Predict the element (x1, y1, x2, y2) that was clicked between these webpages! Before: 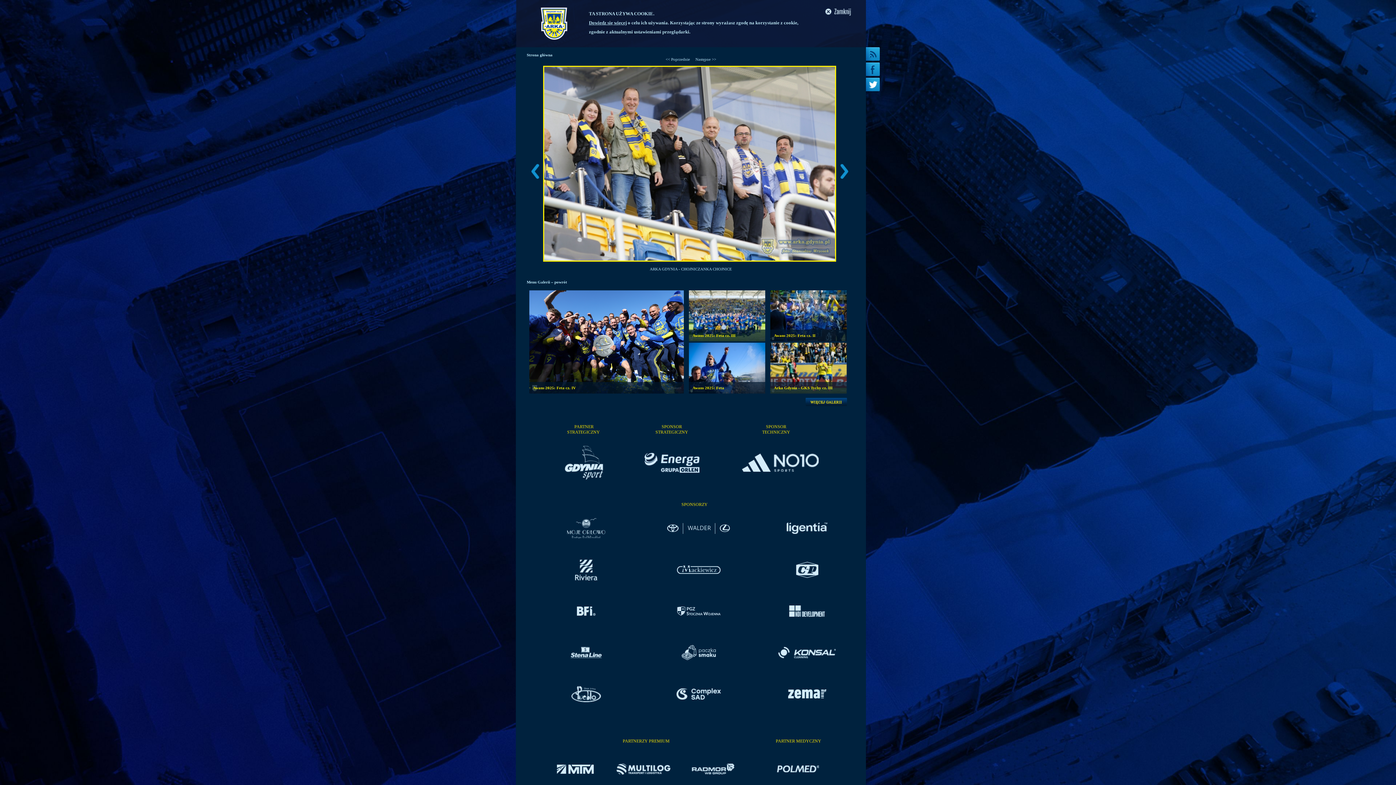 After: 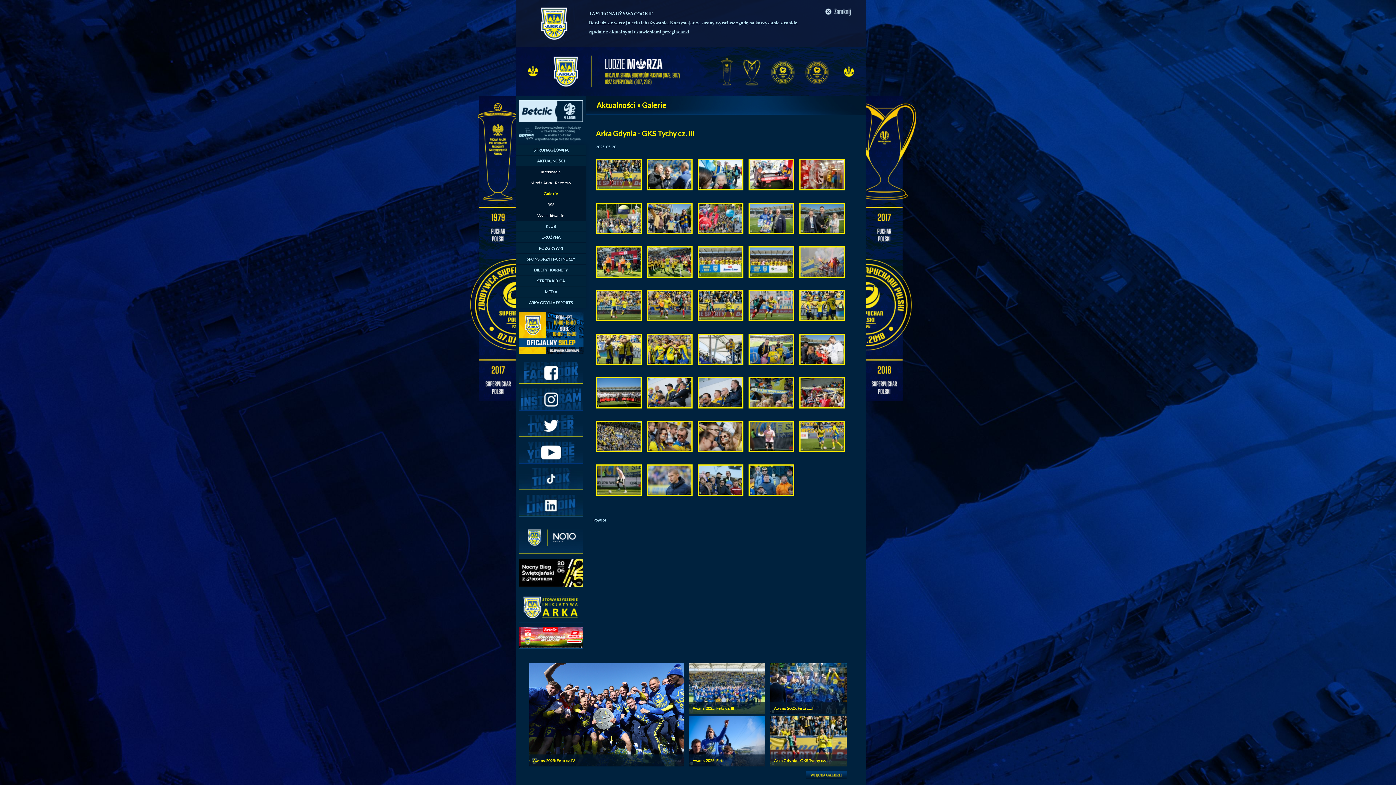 Action: label: Arka Gdynia - GKS Tychy cz. III bbox: (774, 385, 832, 390)